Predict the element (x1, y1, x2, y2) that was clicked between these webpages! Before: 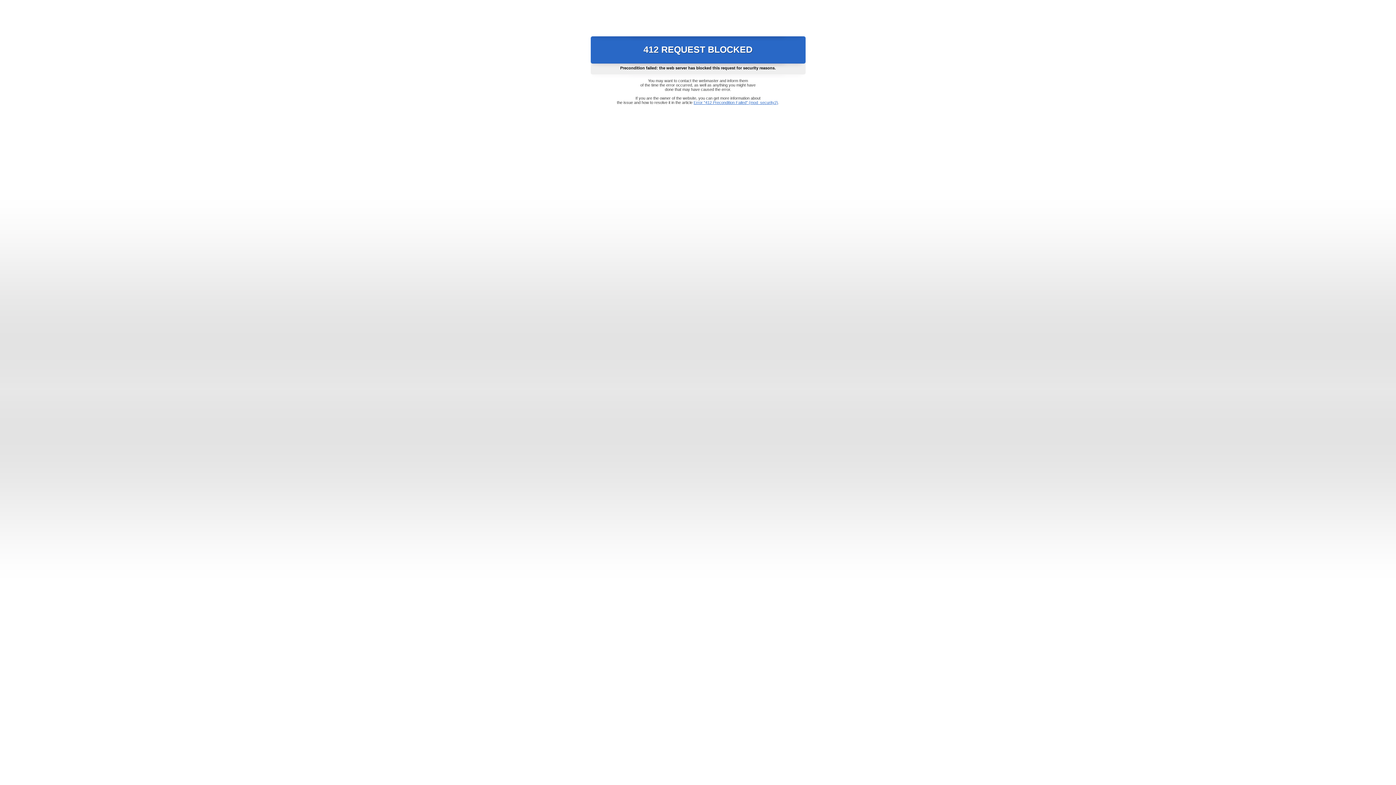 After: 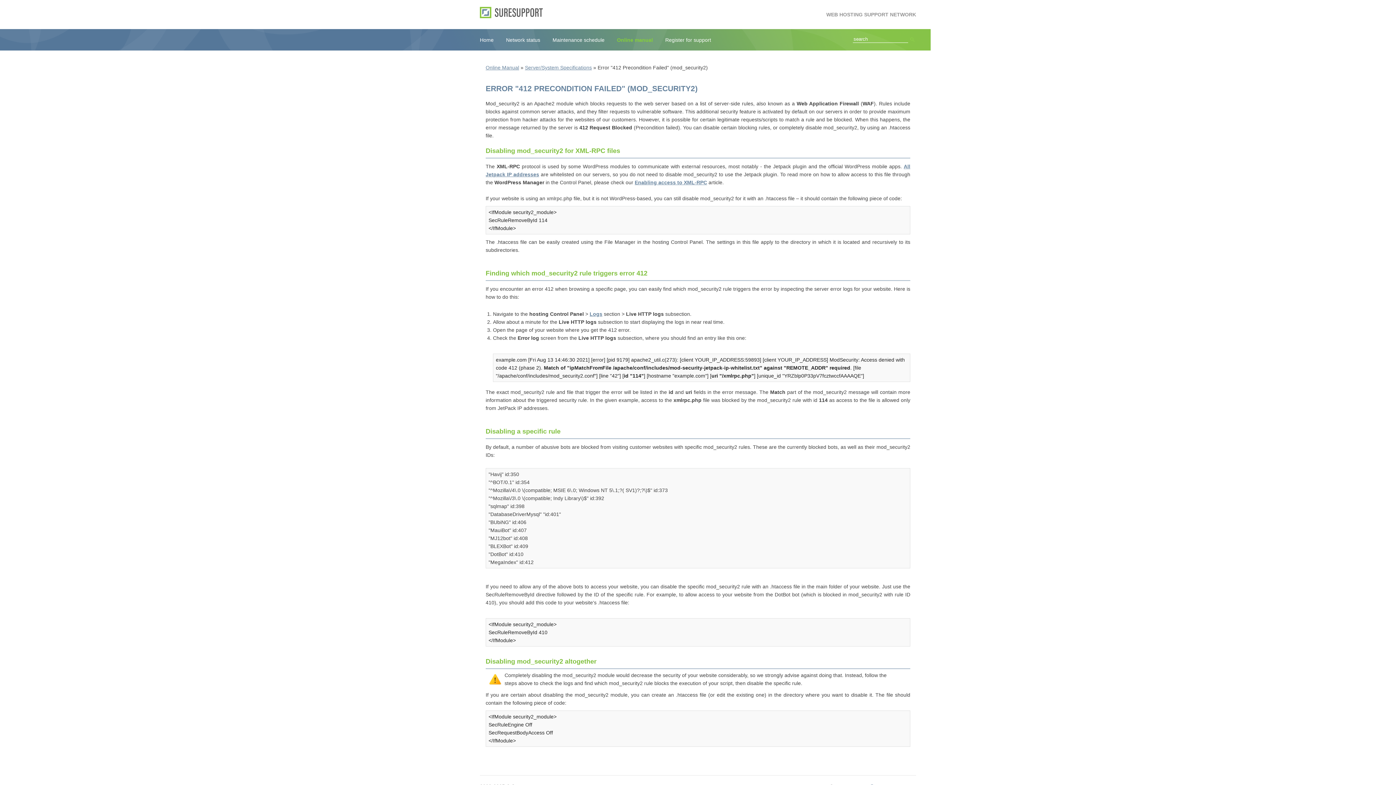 Action: bbox: (693, 100, 778, 104) label: Error "412 Precondition Failed" (mod_security2)